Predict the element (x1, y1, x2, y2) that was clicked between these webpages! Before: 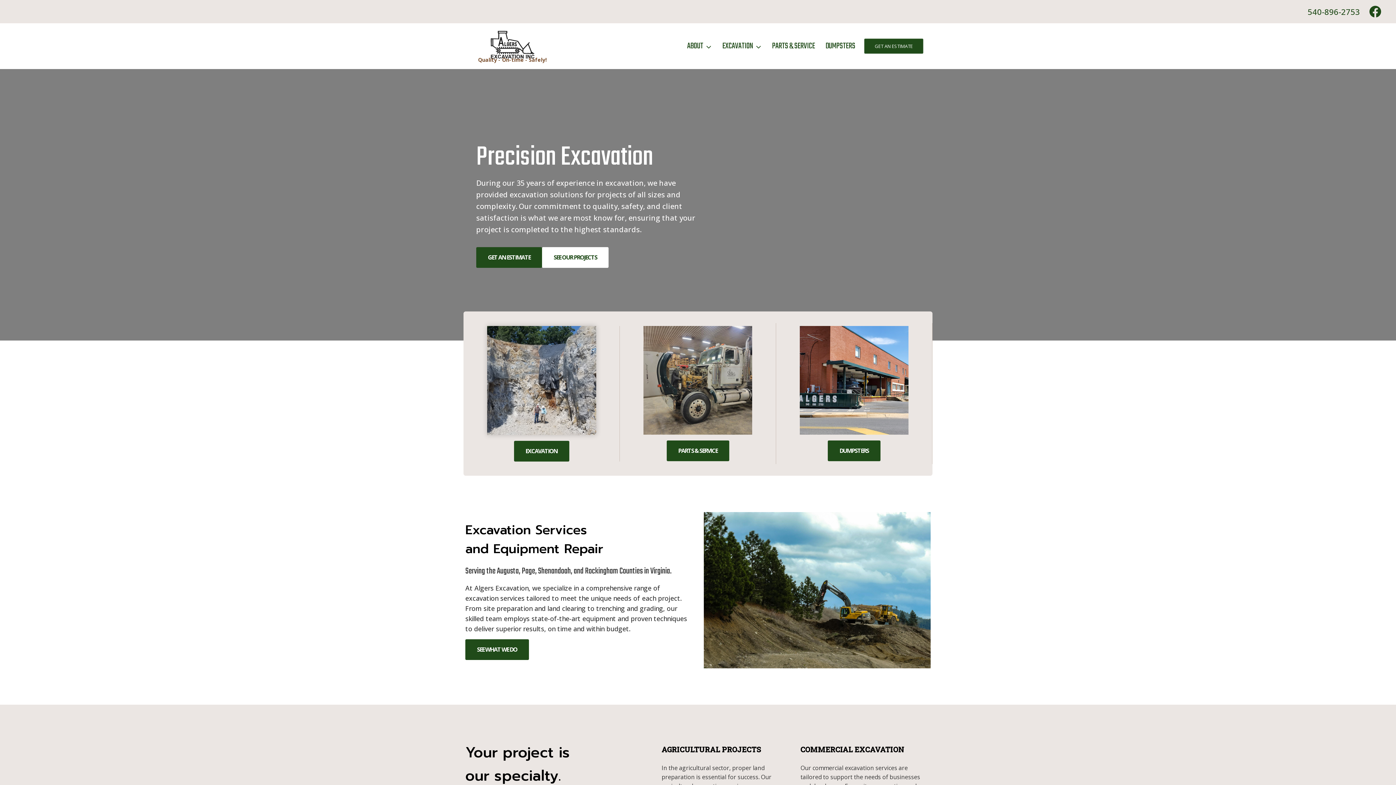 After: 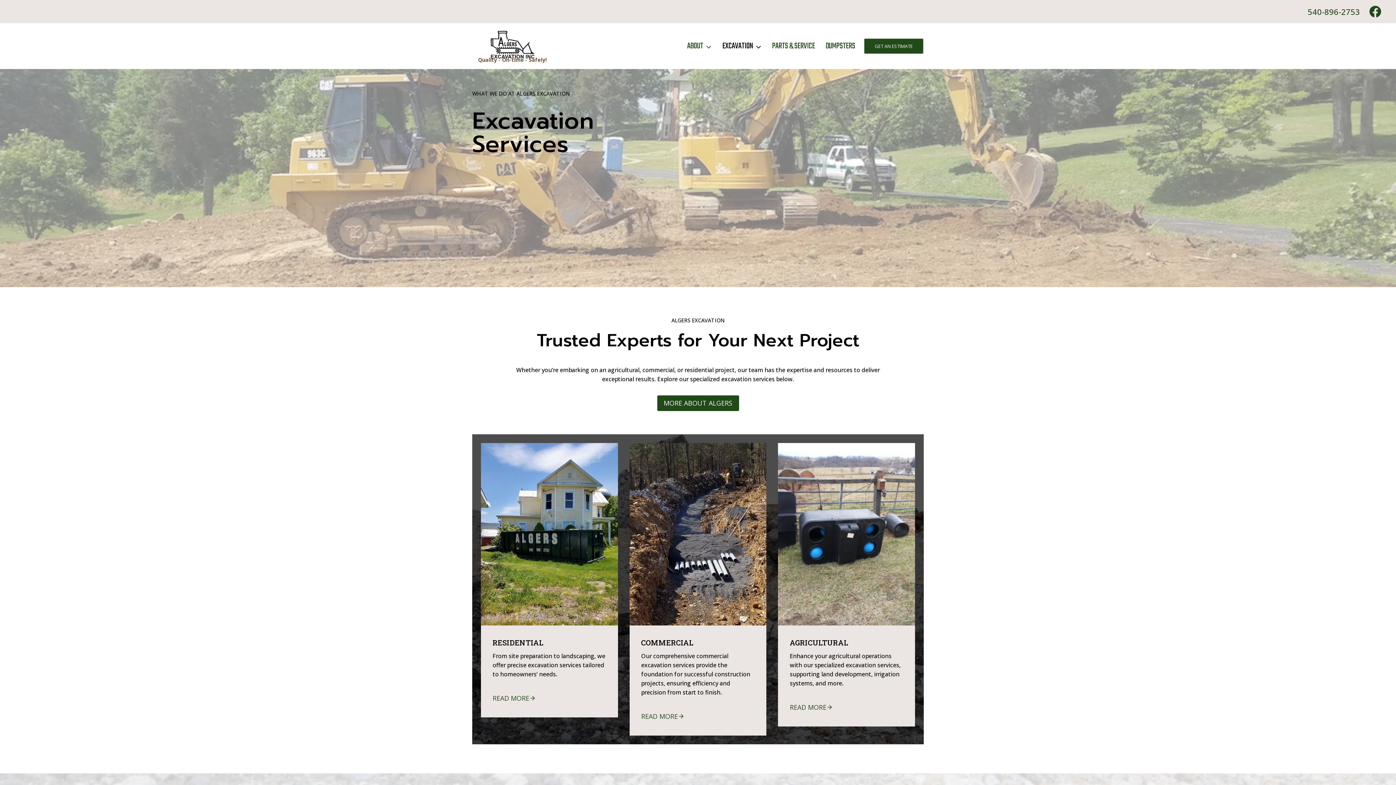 Action: bbox: (514, 440, 569, 461) label: EXCAVATION